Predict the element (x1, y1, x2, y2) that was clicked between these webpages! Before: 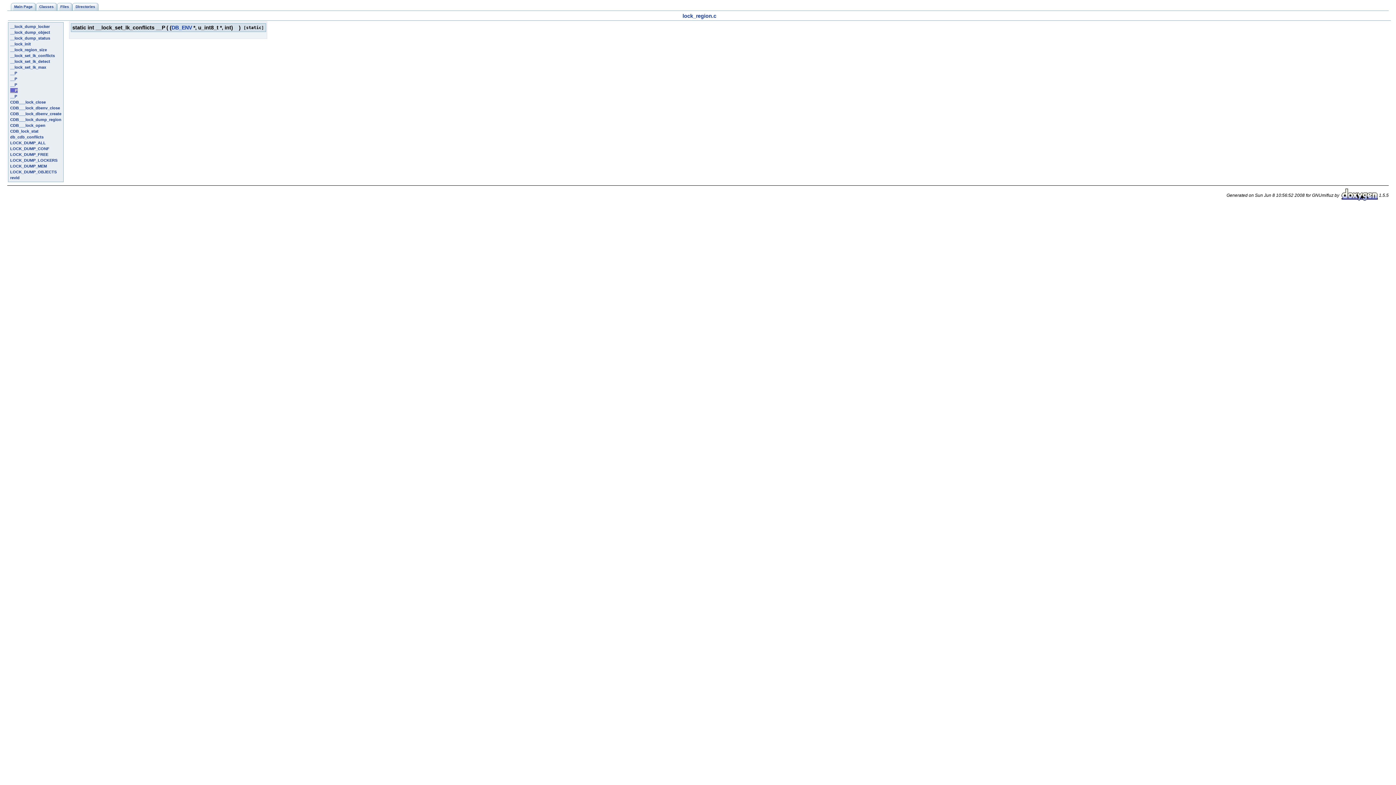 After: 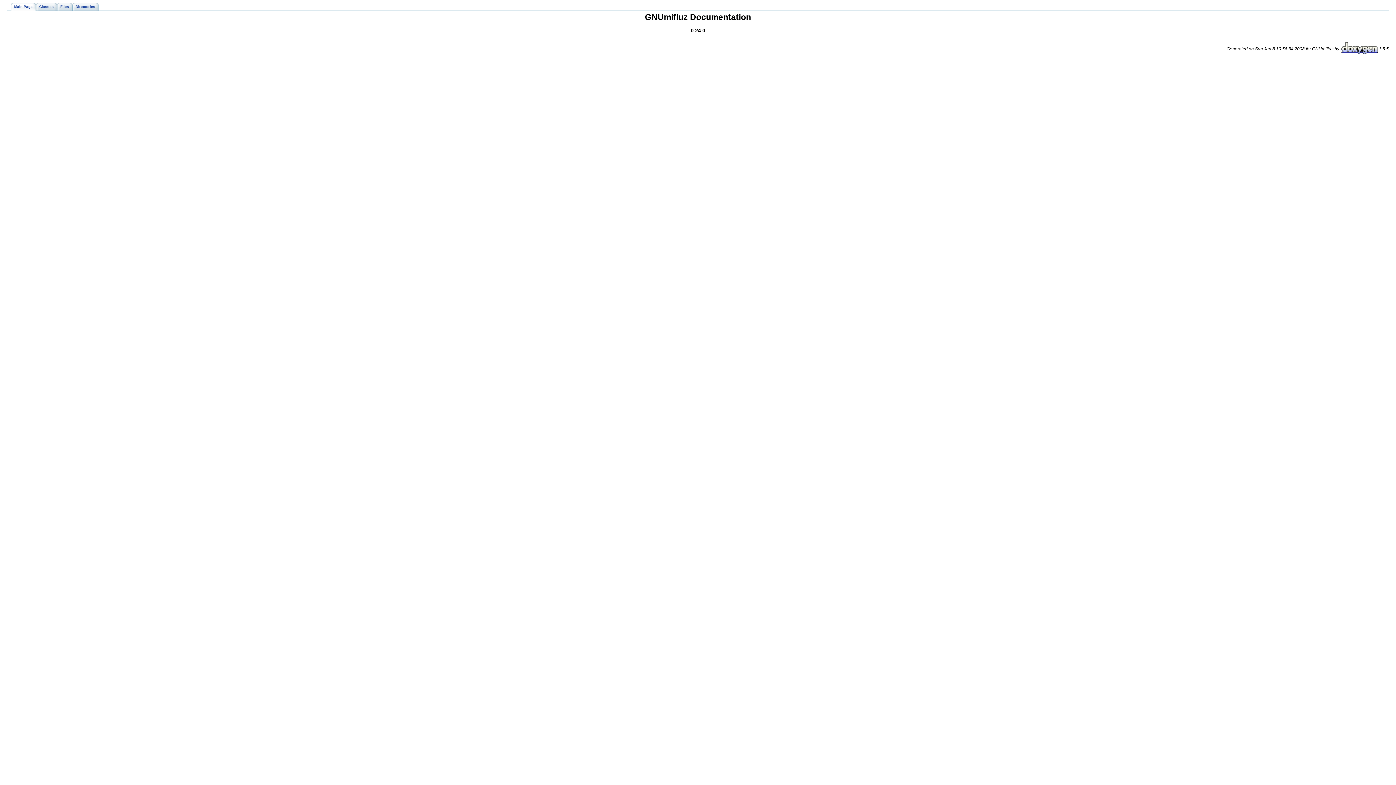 Action: bbox: (10, 2, 36, 10) label: Main Page